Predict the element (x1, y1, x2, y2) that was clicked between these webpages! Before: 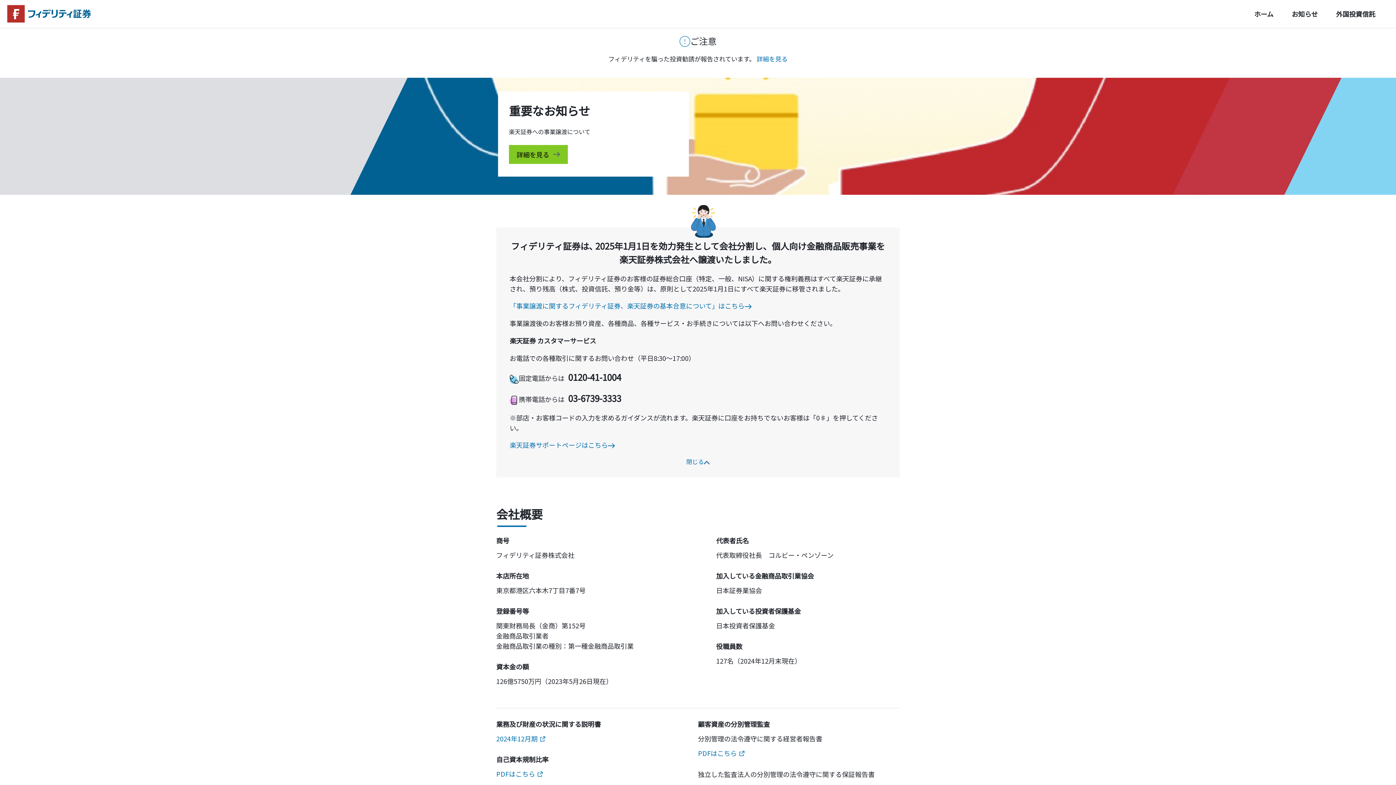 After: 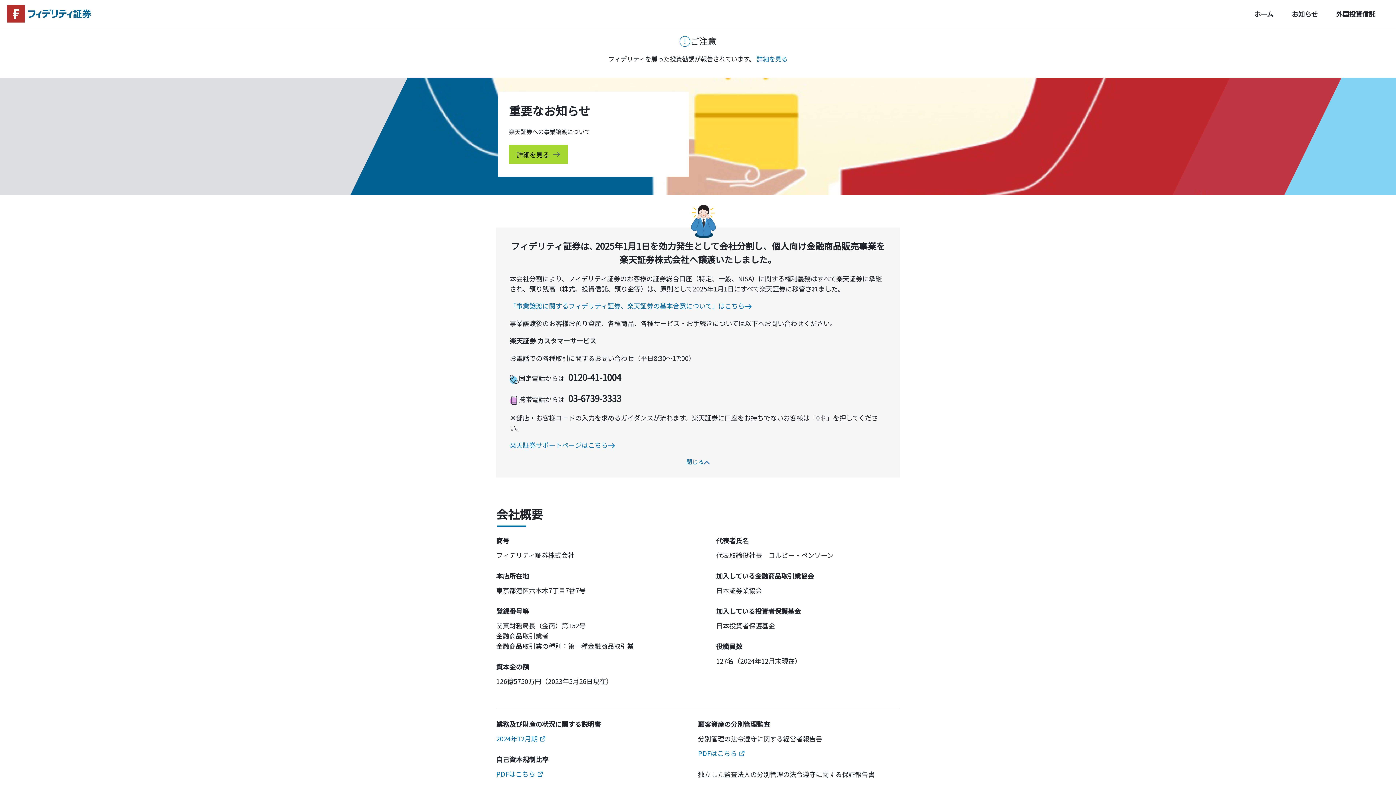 Action: bbox: (509, 145, 568, 164) label: button